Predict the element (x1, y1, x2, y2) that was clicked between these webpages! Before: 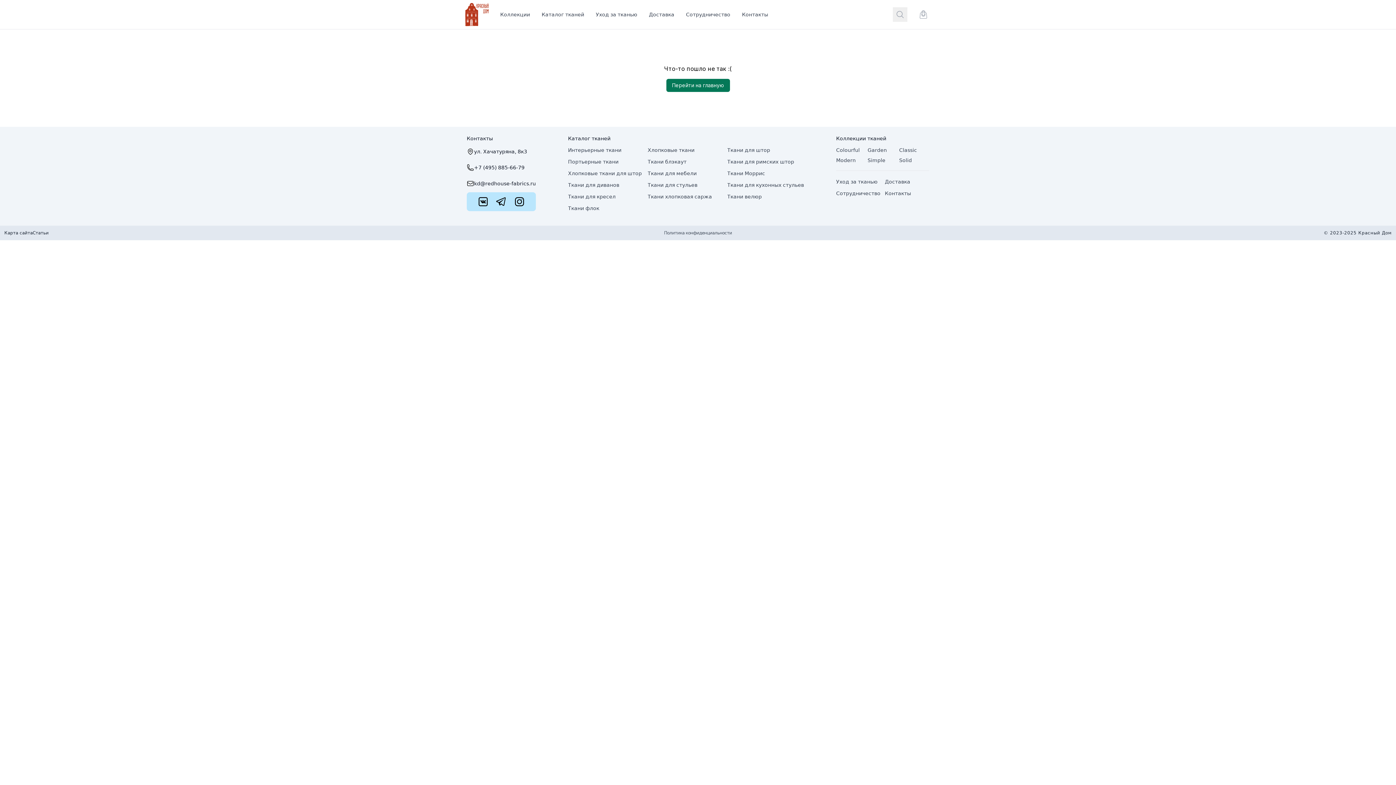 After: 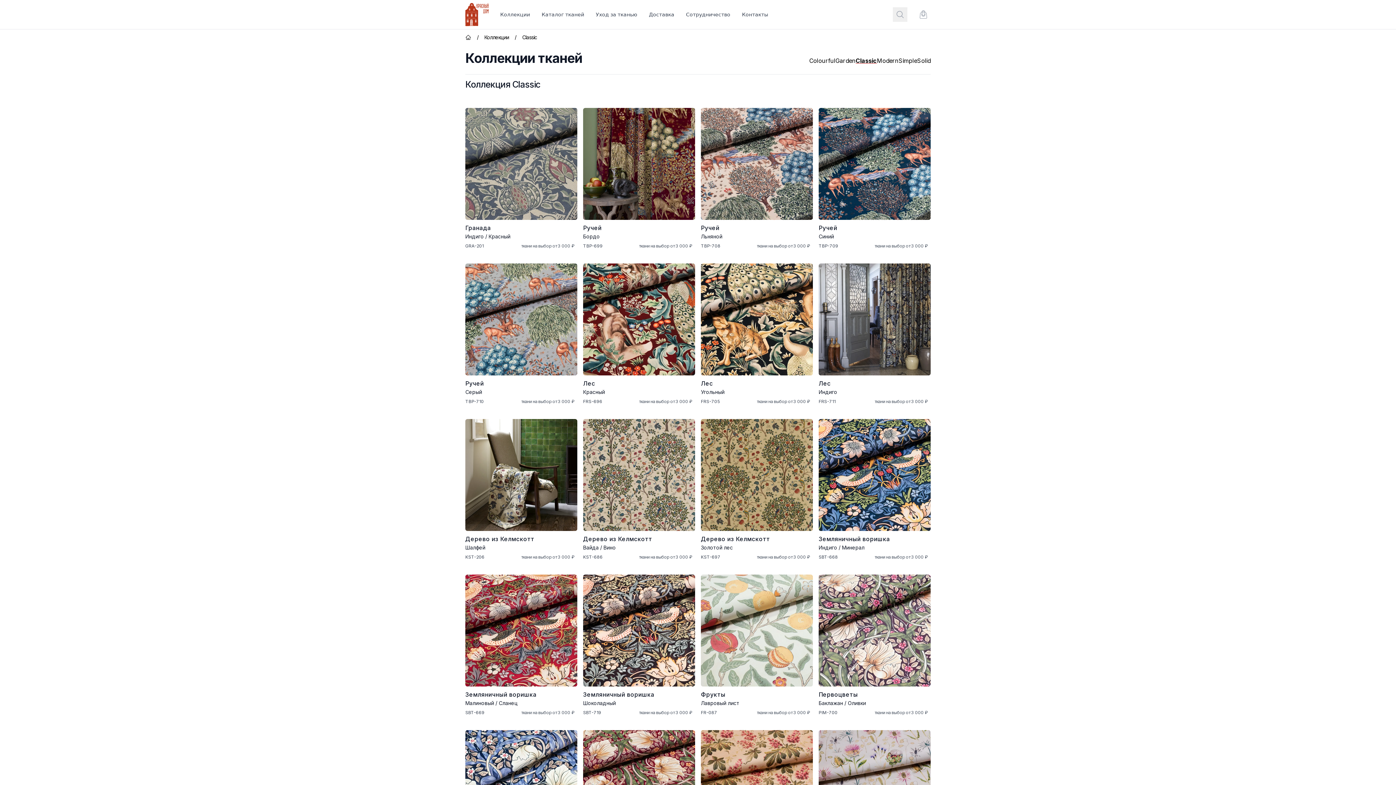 Action: label: Classic bbox: (899, 147, 917, 153)